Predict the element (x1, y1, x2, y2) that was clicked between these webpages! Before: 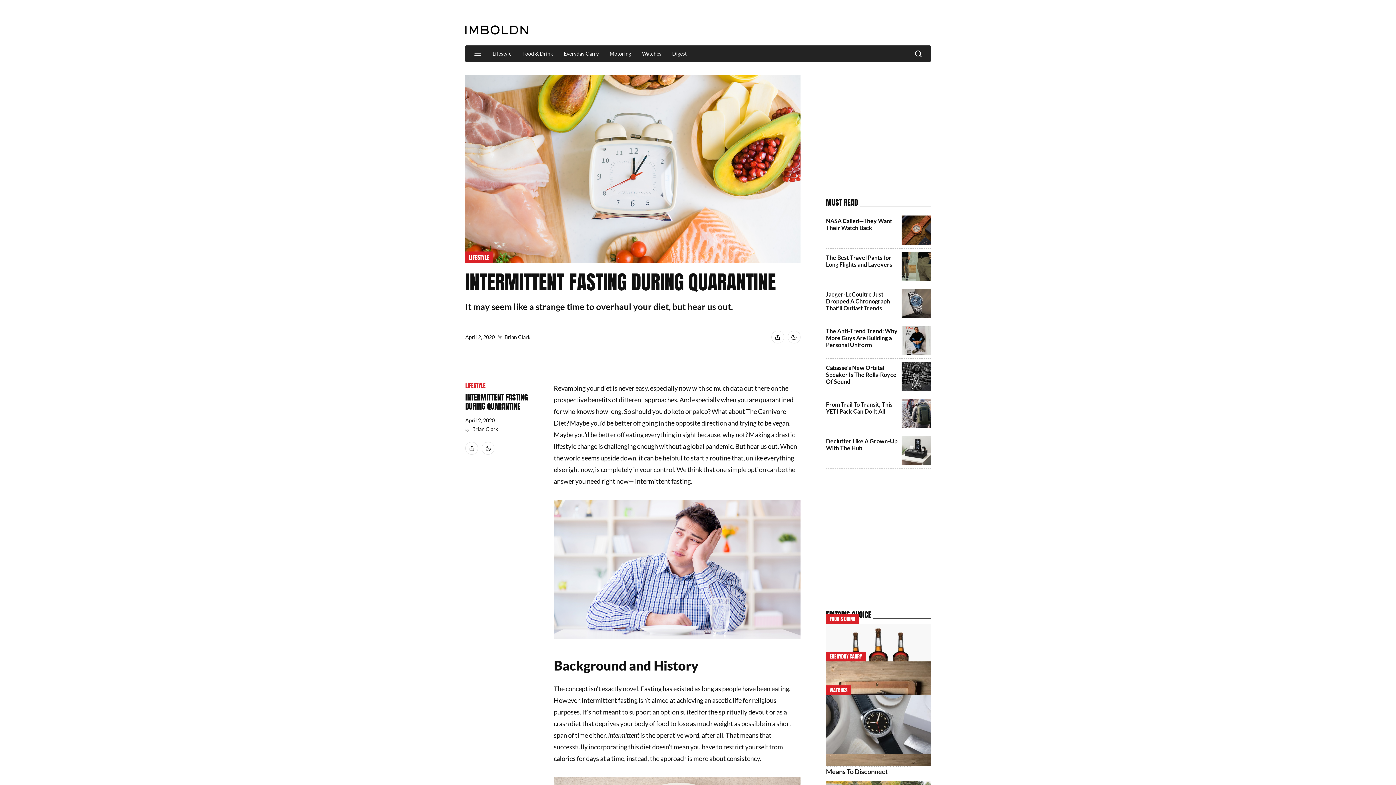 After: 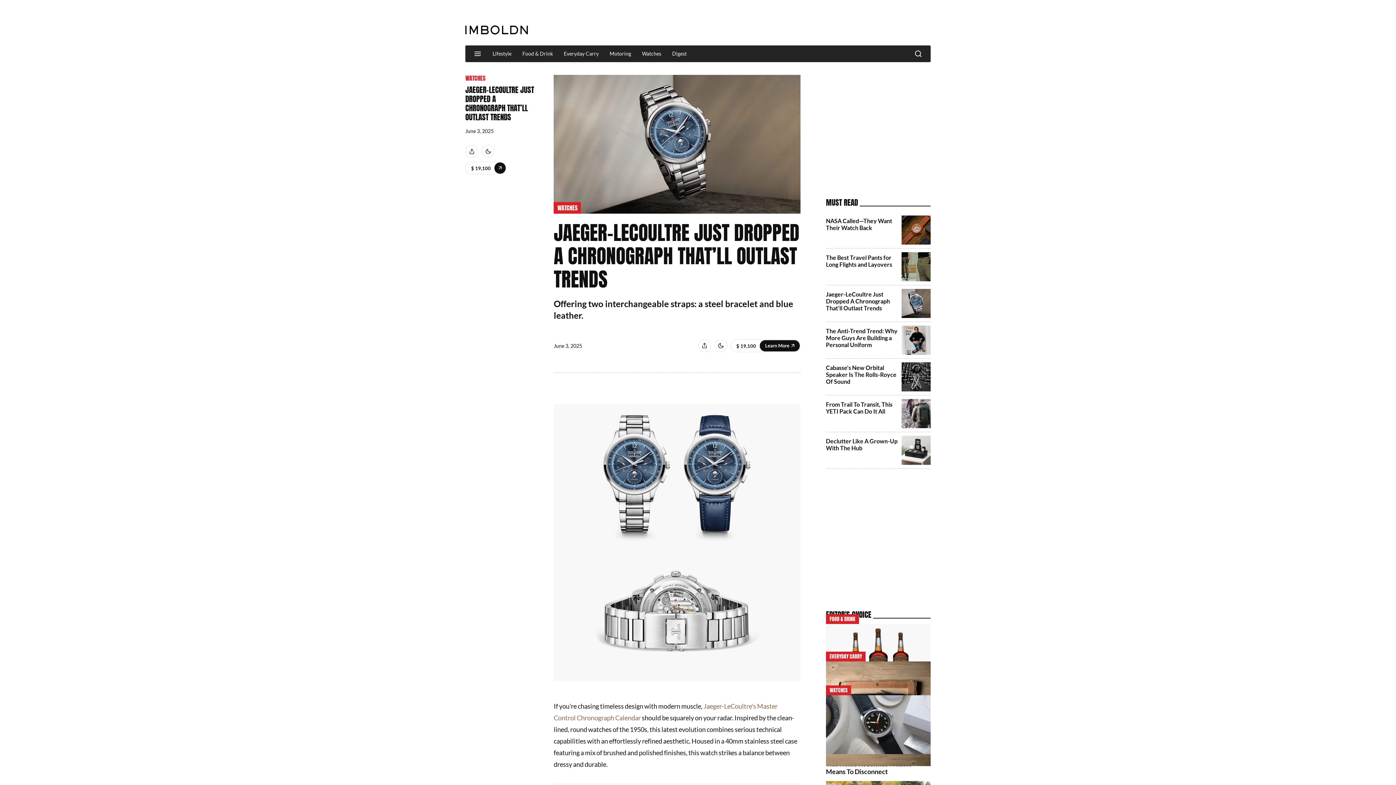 Action: bbox: (826, 290, 890, 311) label: Jaeger-LeCoultre Just Dropped A Chronograph That’ll Outlast Trends